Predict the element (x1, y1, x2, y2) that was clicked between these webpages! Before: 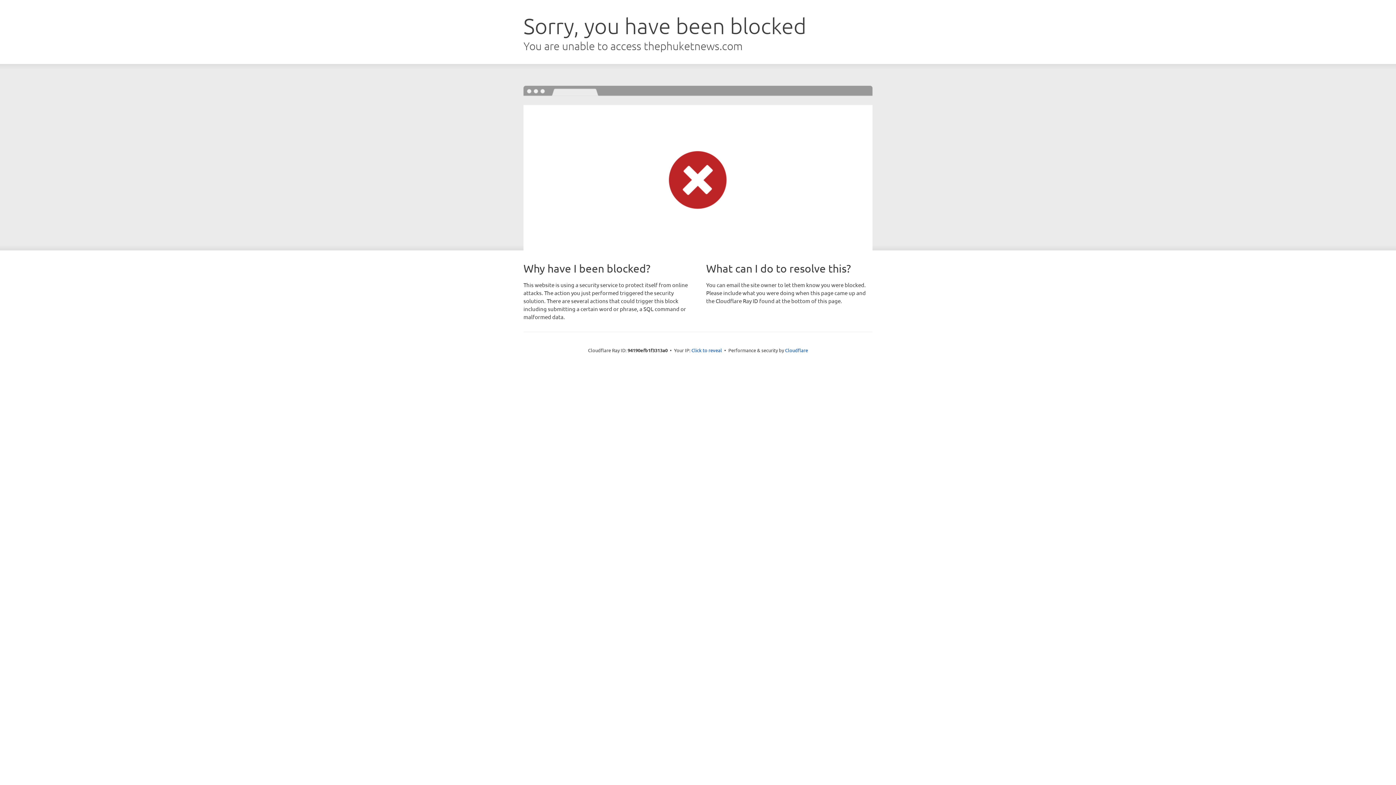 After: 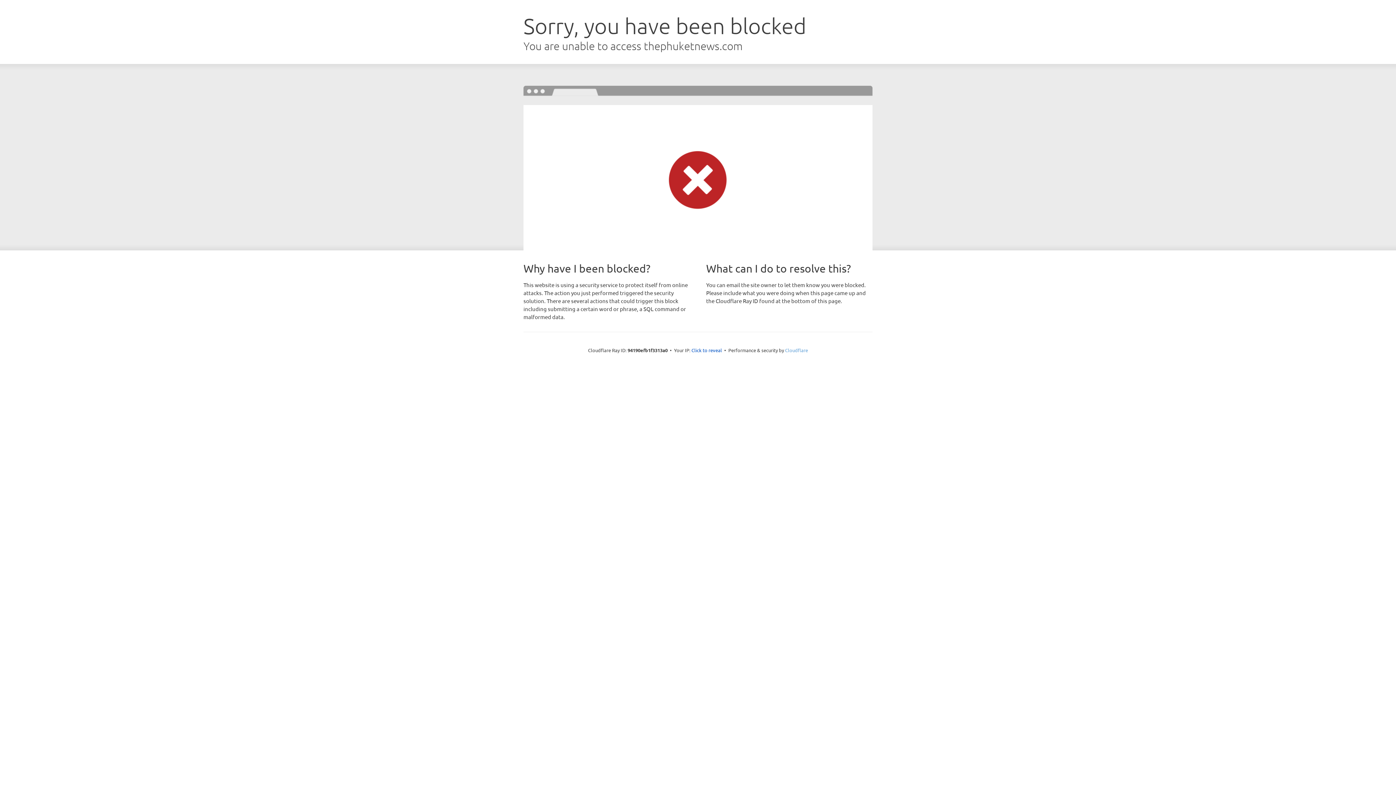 Action: label: Cloudflare bbox: (785, 347, 808, 353)